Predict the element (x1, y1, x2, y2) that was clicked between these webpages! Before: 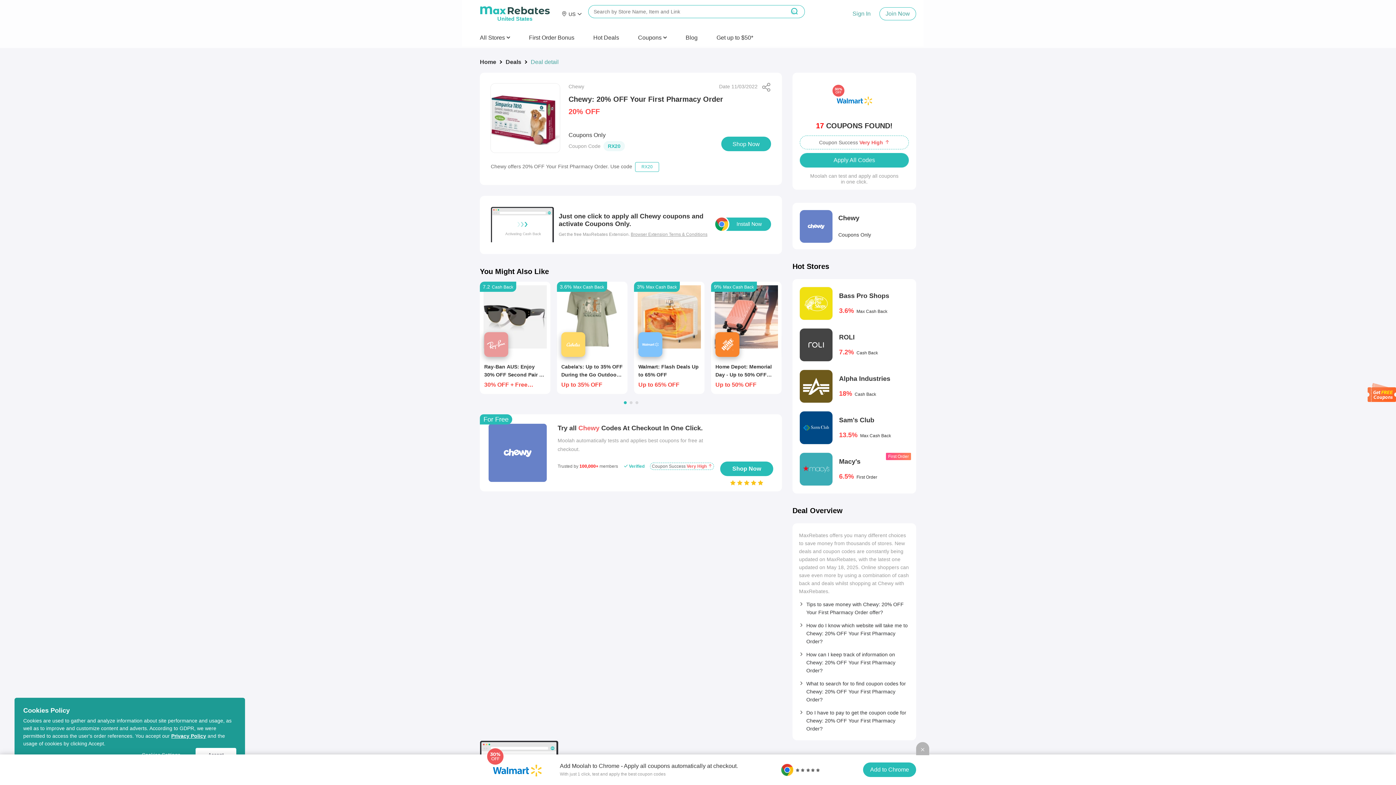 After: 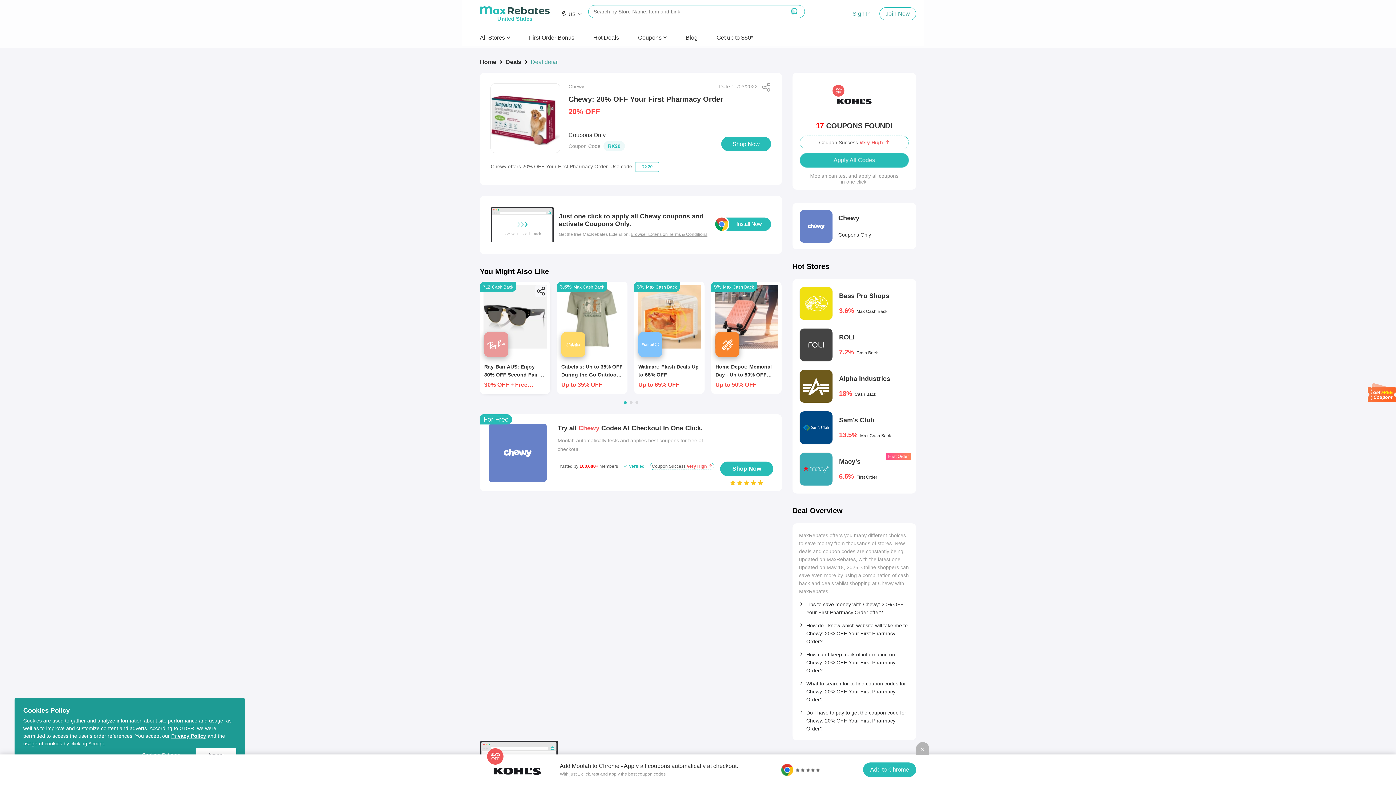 Action: bbox: (480, 281, 557, 394) label: 7.2Cash Back
Ray-Ban AUS: Enjoy 30% OFF Second Pair + Free Shipping
30% OFF + Free Shipping